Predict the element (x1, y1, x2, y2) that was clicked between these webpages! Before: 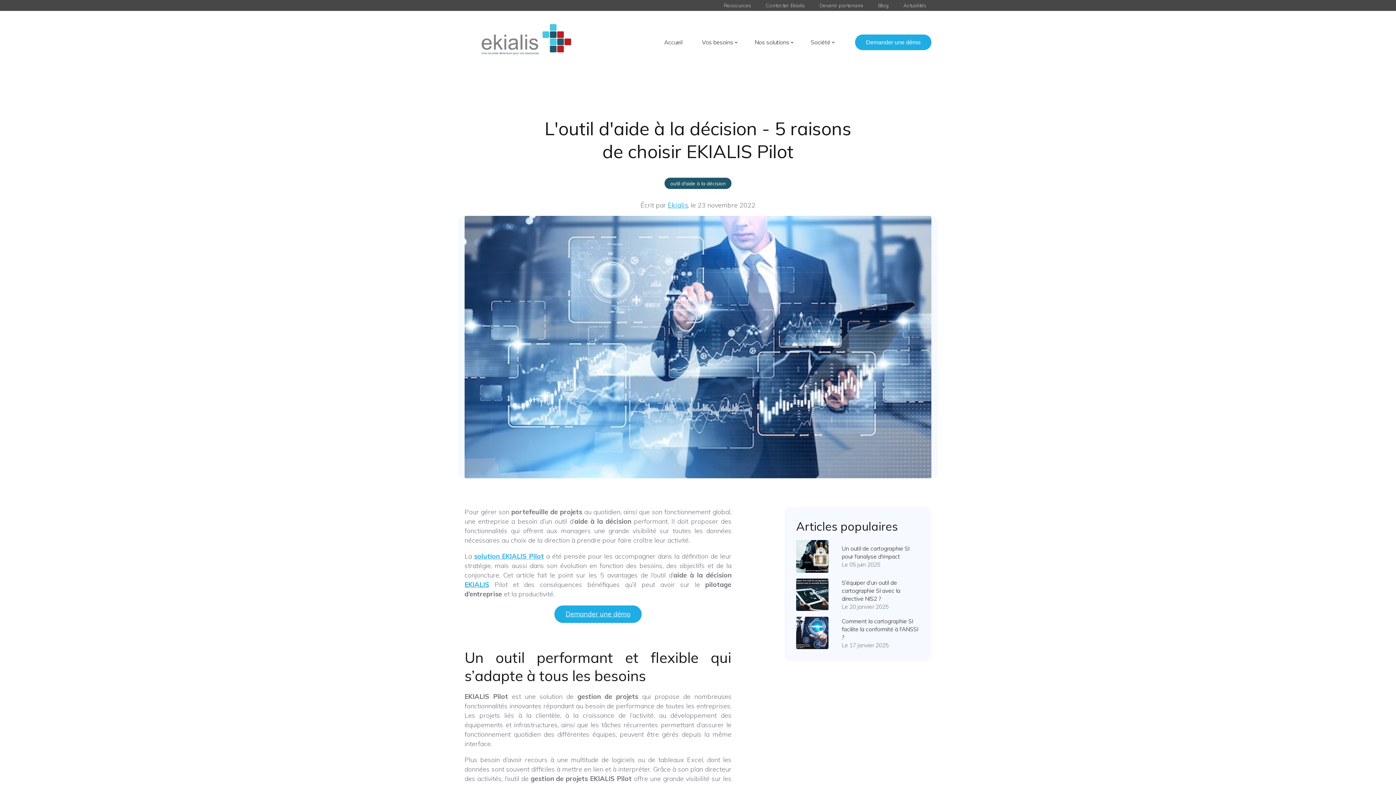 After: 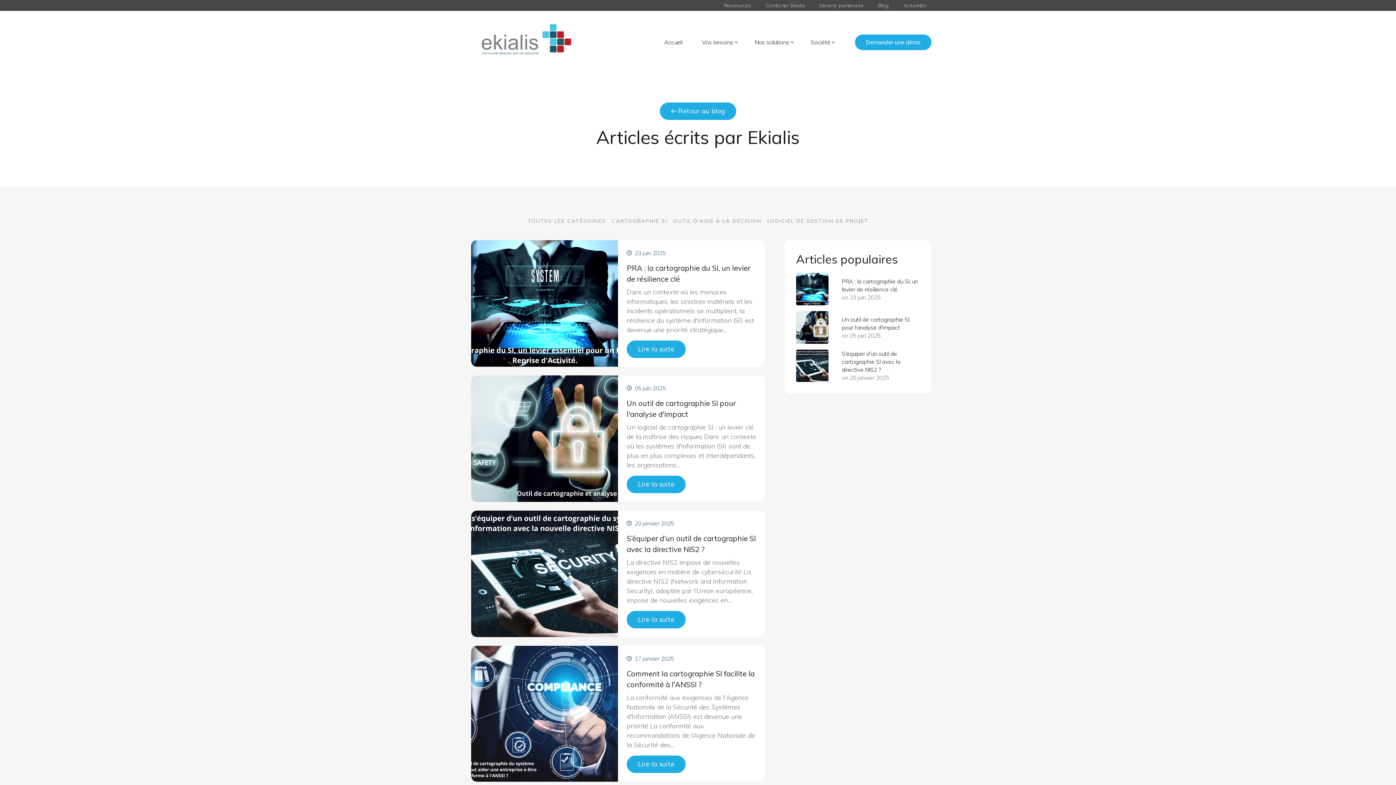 Action: bbox: (668, 201, 688, 209) label: Ekialis